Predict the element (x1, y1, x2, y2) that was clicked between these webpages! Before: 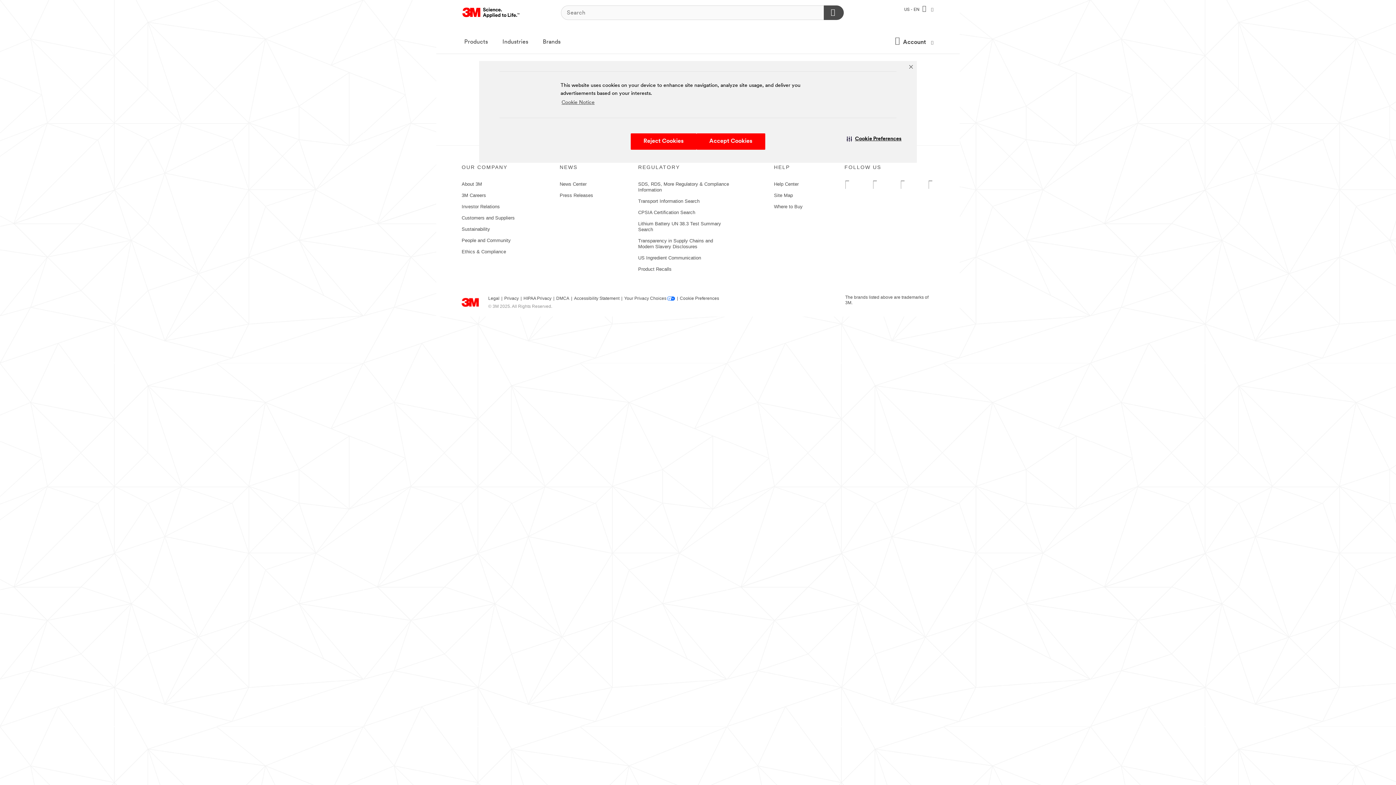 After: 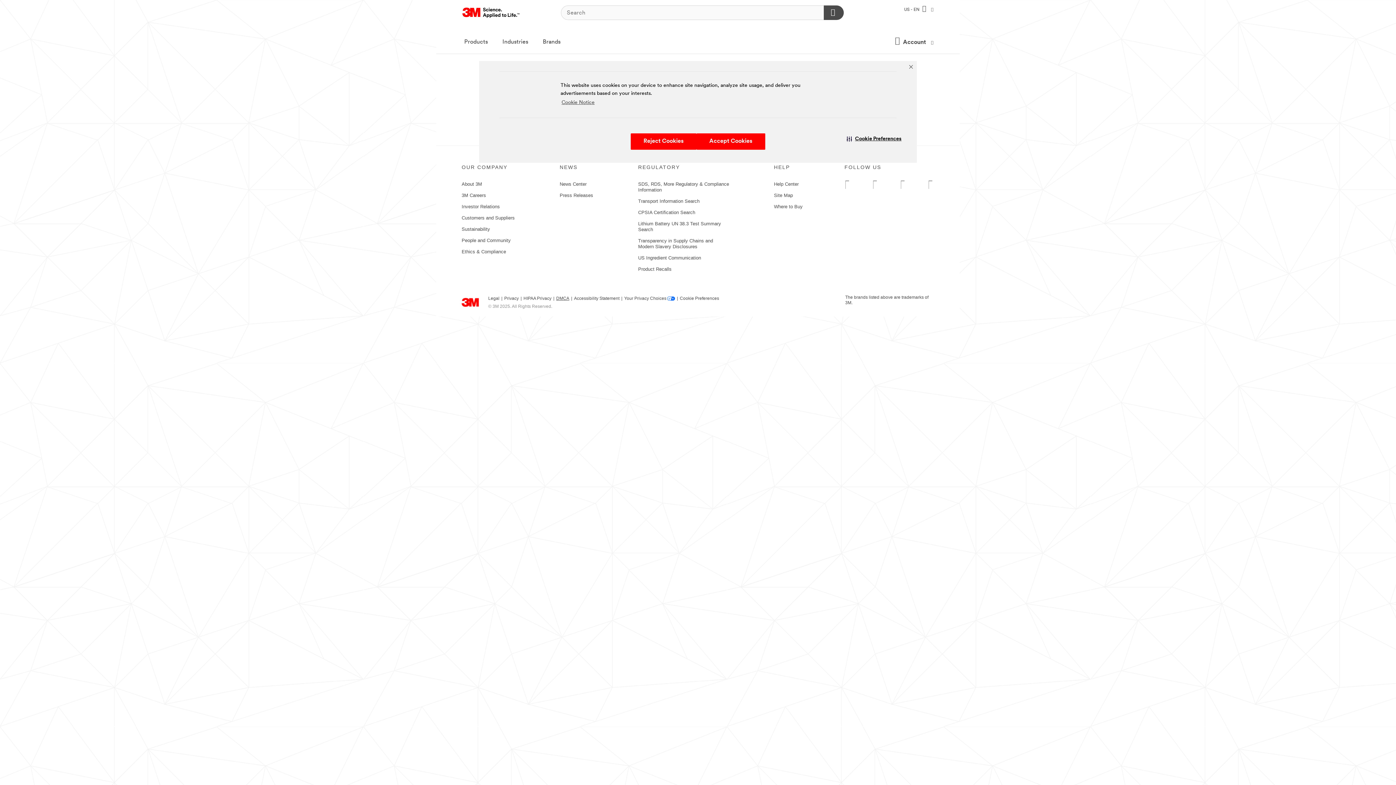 Action: bbox: (556, 295, 569, 301) label: DMCA